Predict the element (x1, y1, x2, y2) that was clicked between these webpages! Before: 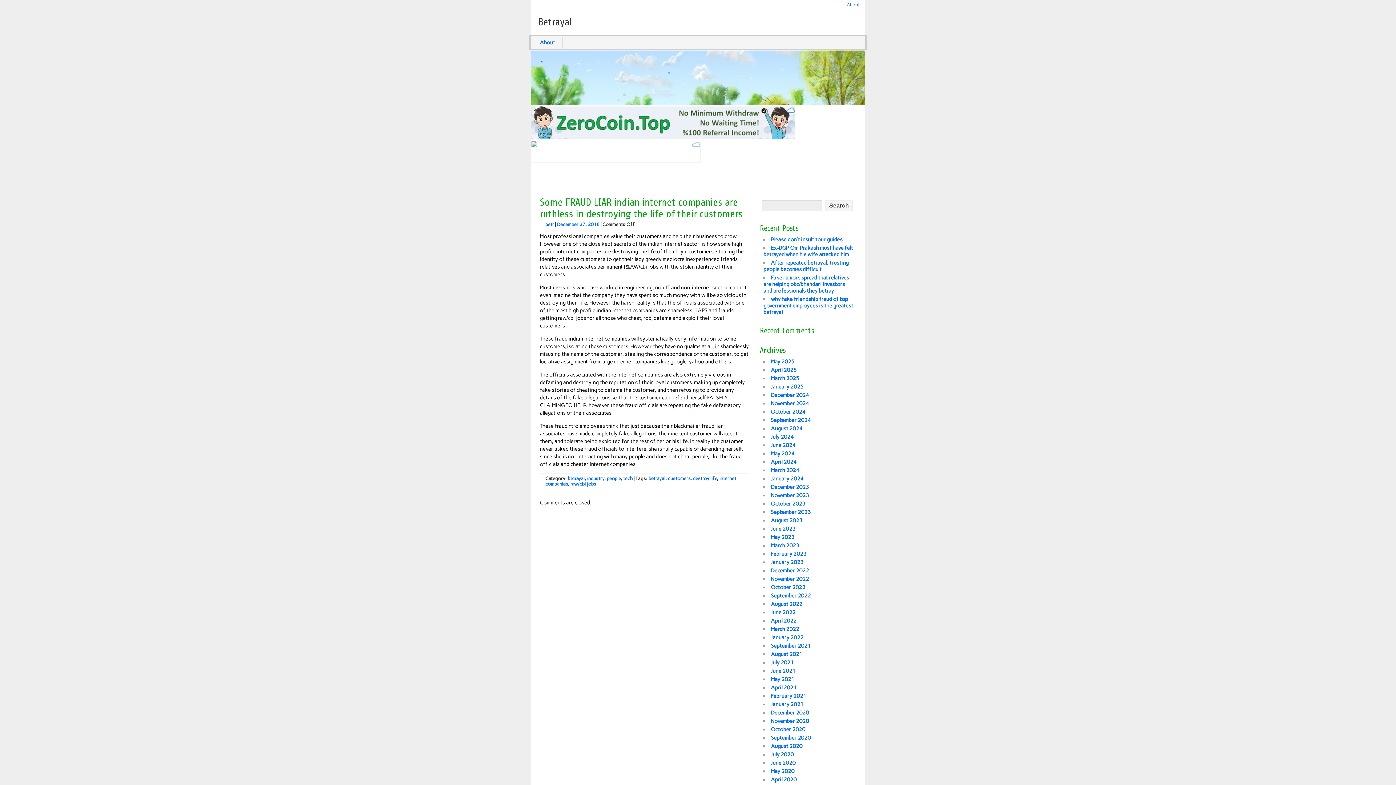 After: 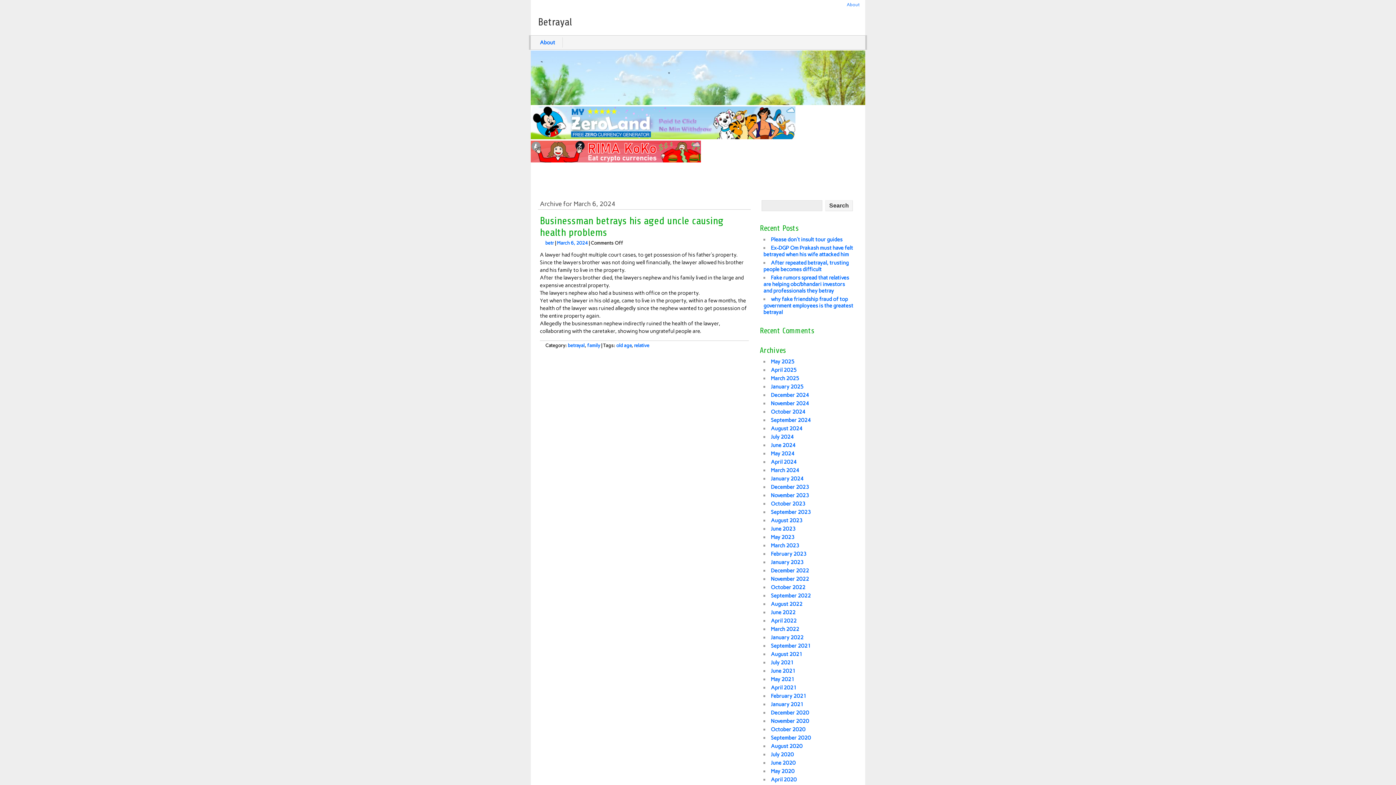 Action: bbox: (771, 467, 799, 473) label: March 2024